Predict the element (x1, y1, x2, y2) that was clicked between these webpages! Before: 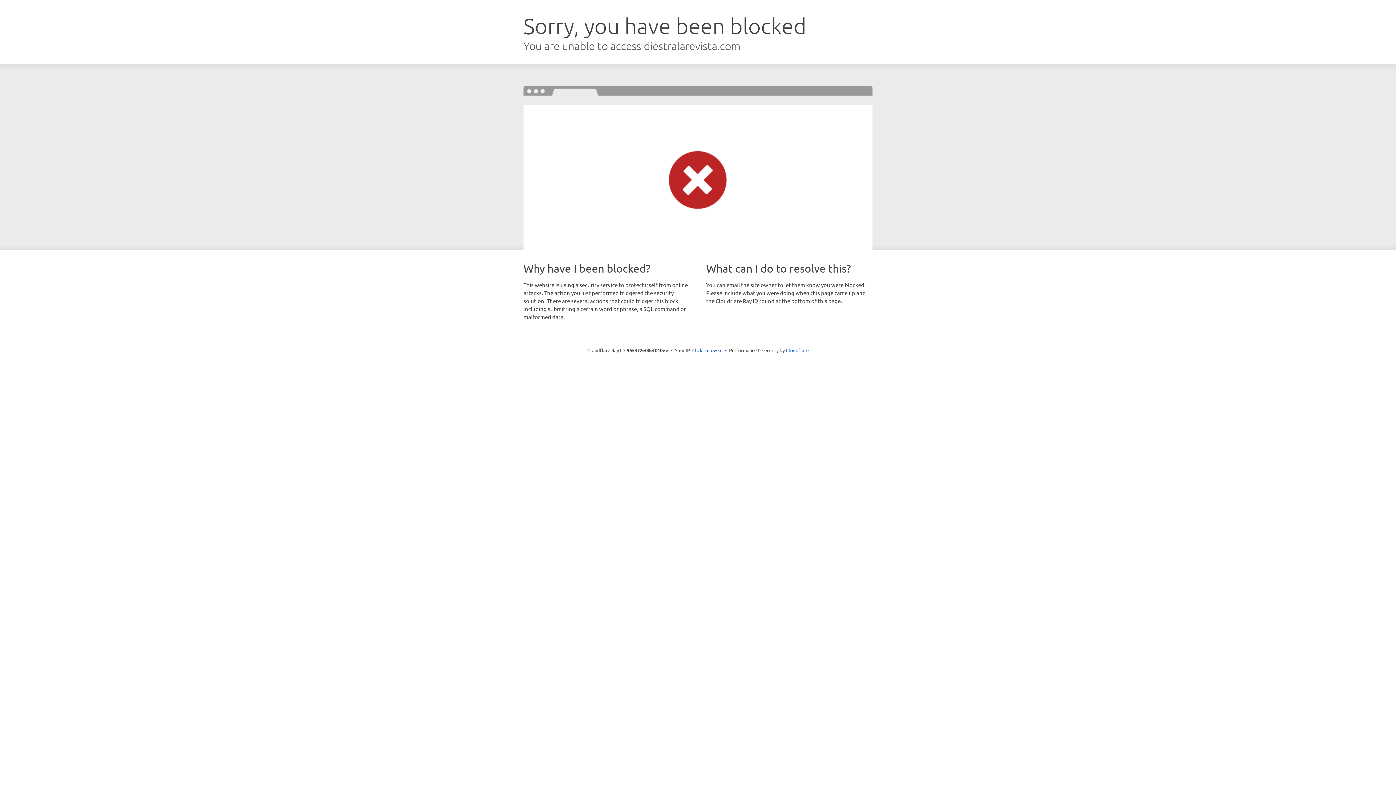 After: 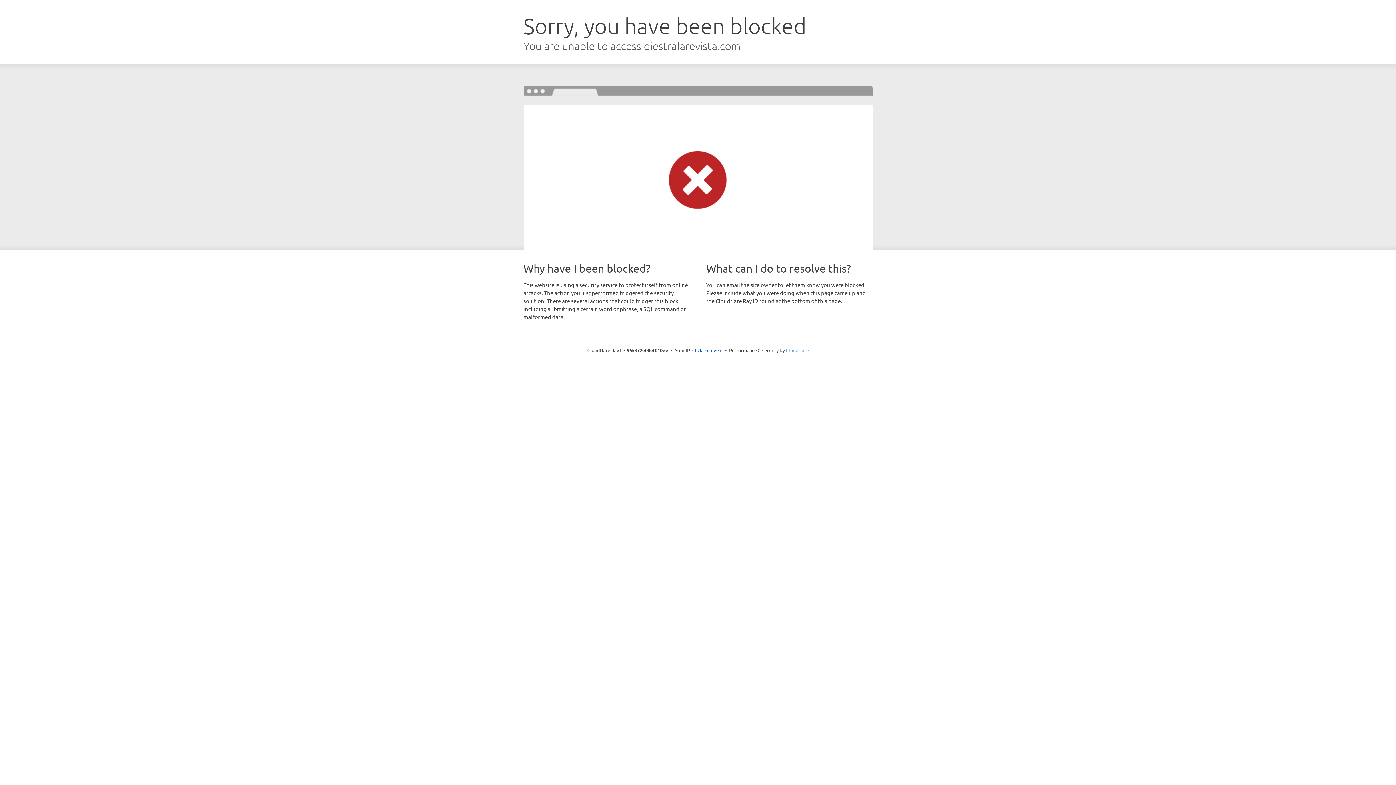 Action: label: Cloudflare bbox: (786, 347, 808, 353)